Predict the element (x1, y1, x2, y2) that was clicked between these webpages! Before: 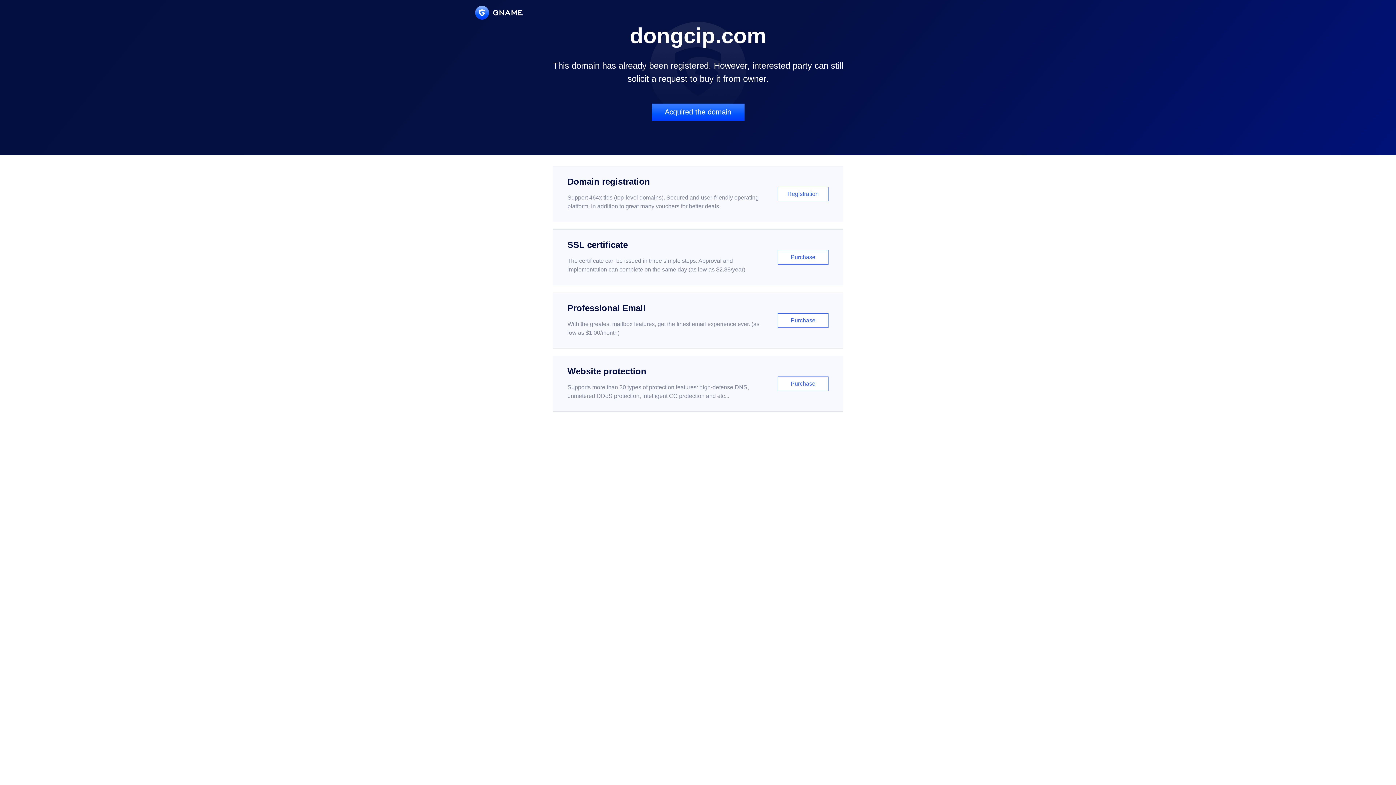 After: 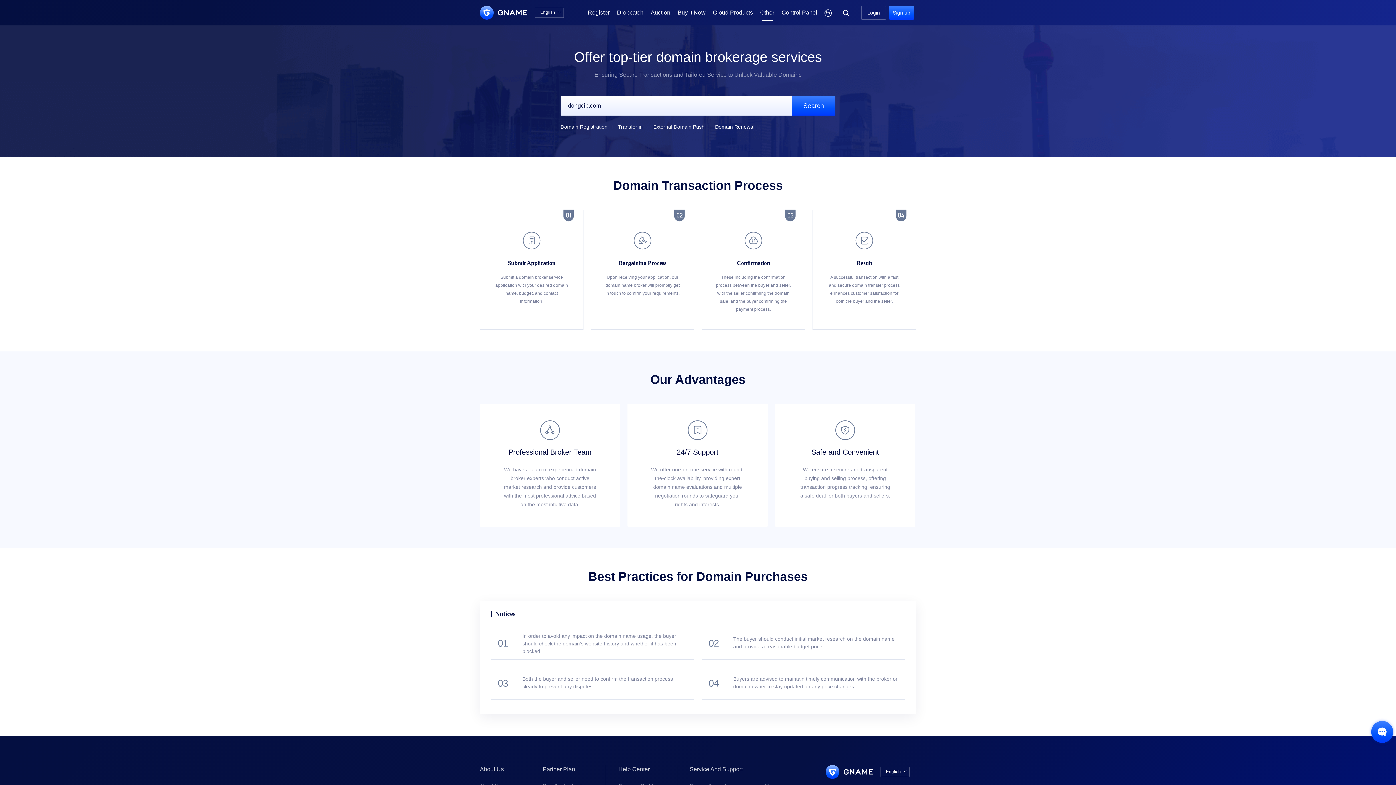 Action: label: Acquired the domain bbox: (651, 103, 744, 121)